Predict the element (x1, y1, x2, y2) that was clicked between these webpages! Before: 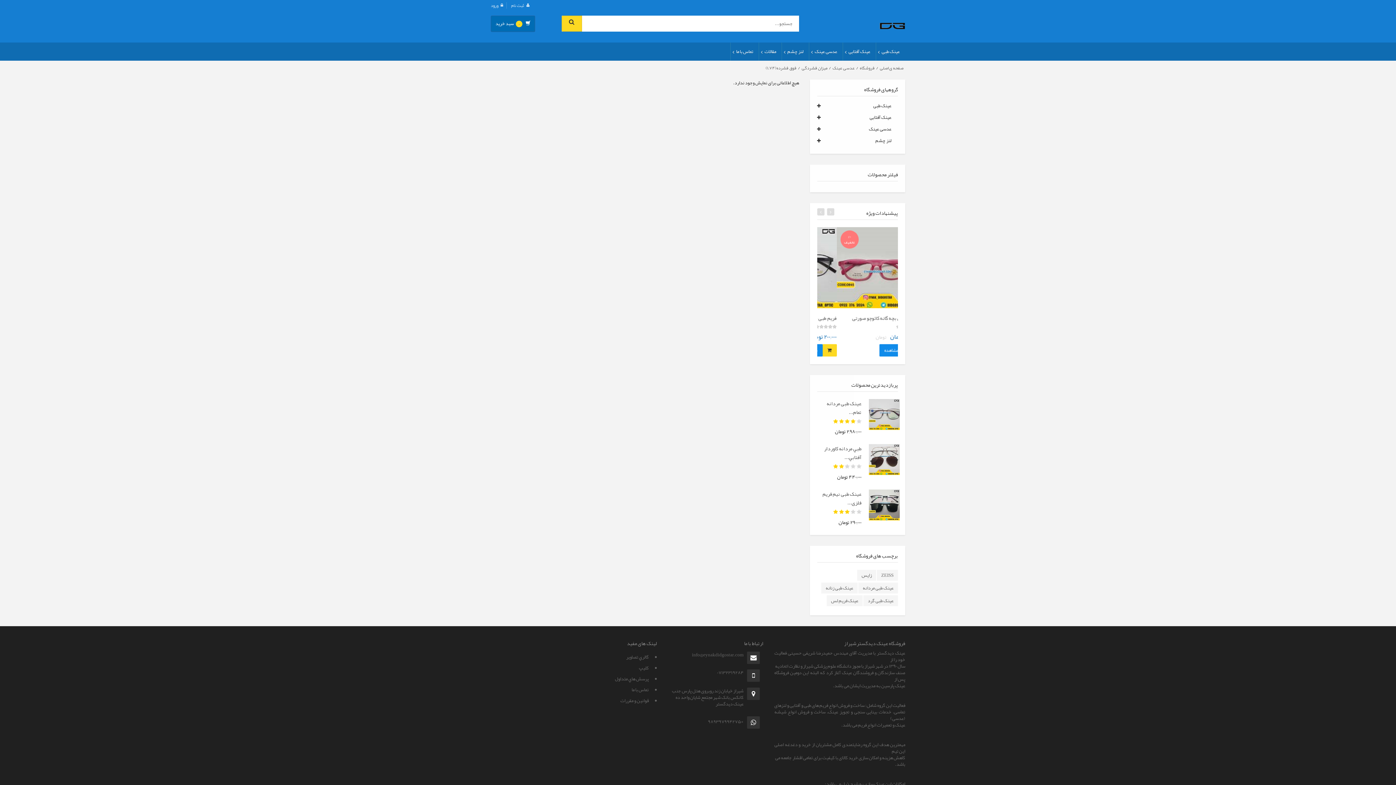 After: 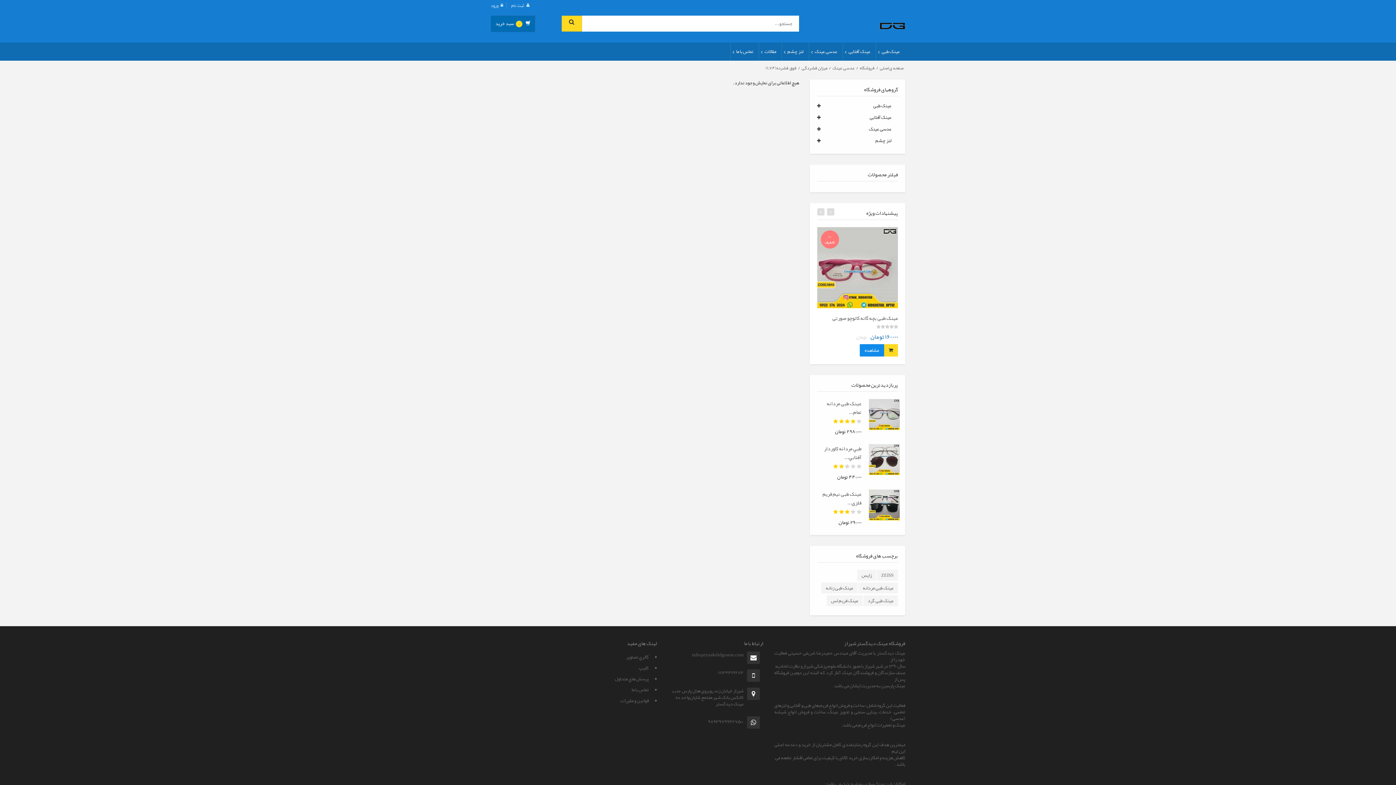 Action: bbox: (765, 63, 796, 72) label: فوق فشرده(1.74)